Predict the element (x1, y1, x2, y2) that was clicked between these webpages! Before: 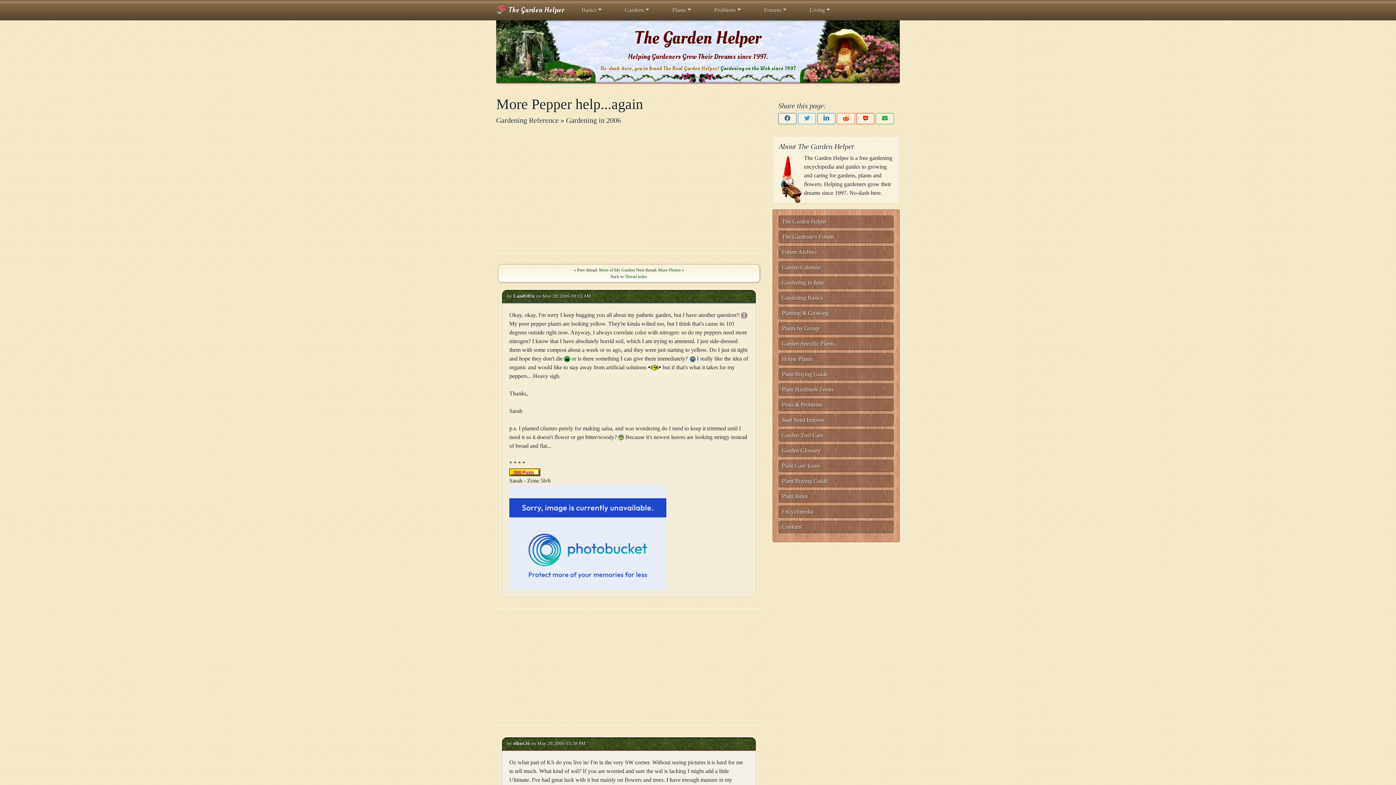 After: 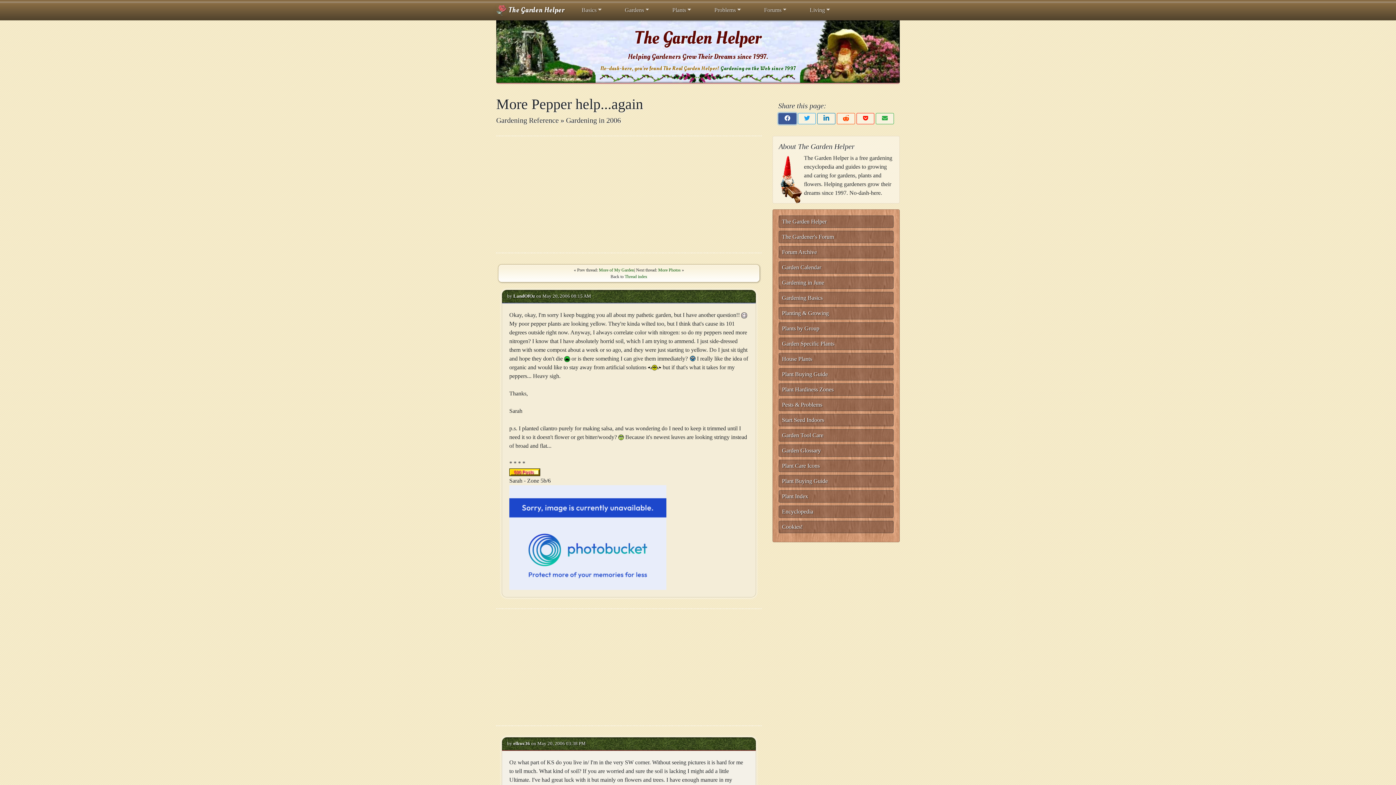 Action: bbox: (778, 112, 796, 124)